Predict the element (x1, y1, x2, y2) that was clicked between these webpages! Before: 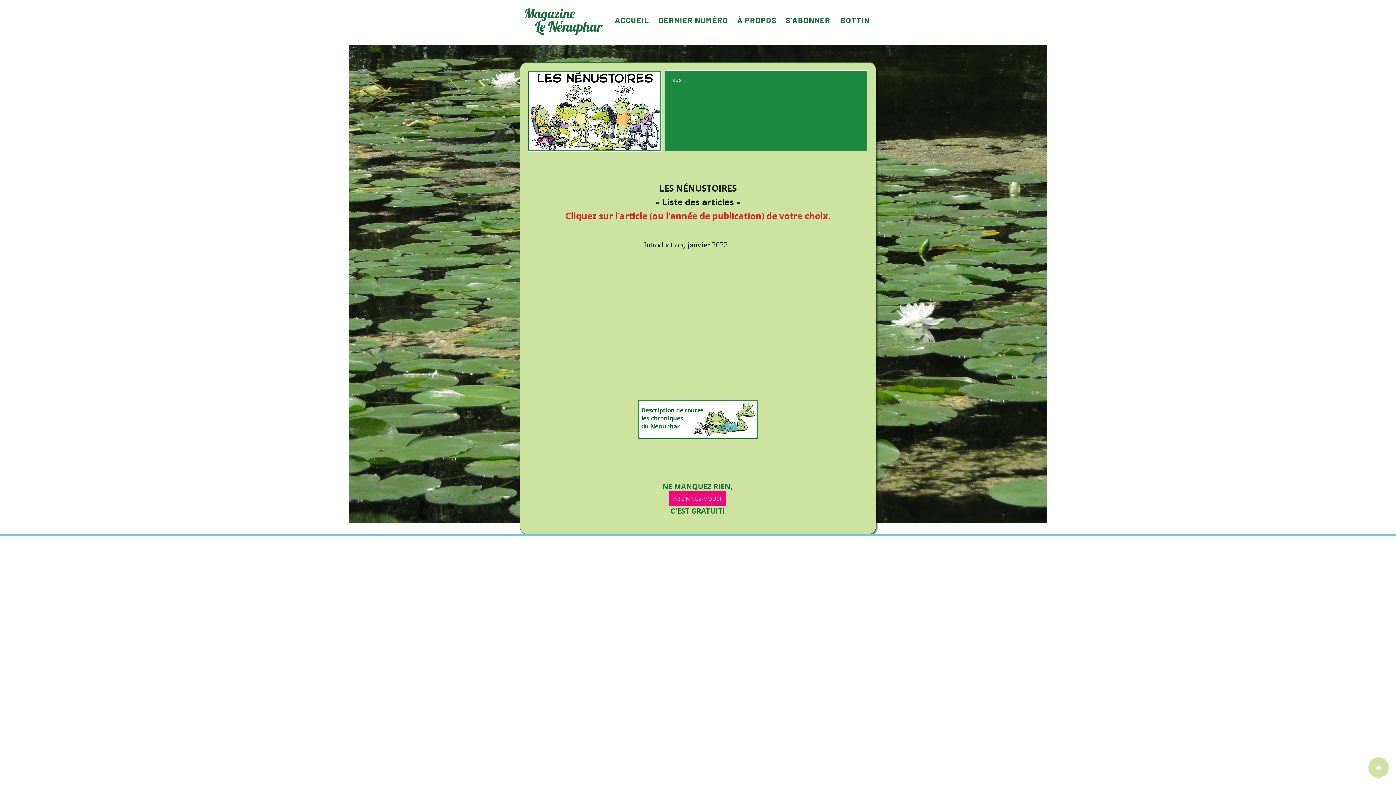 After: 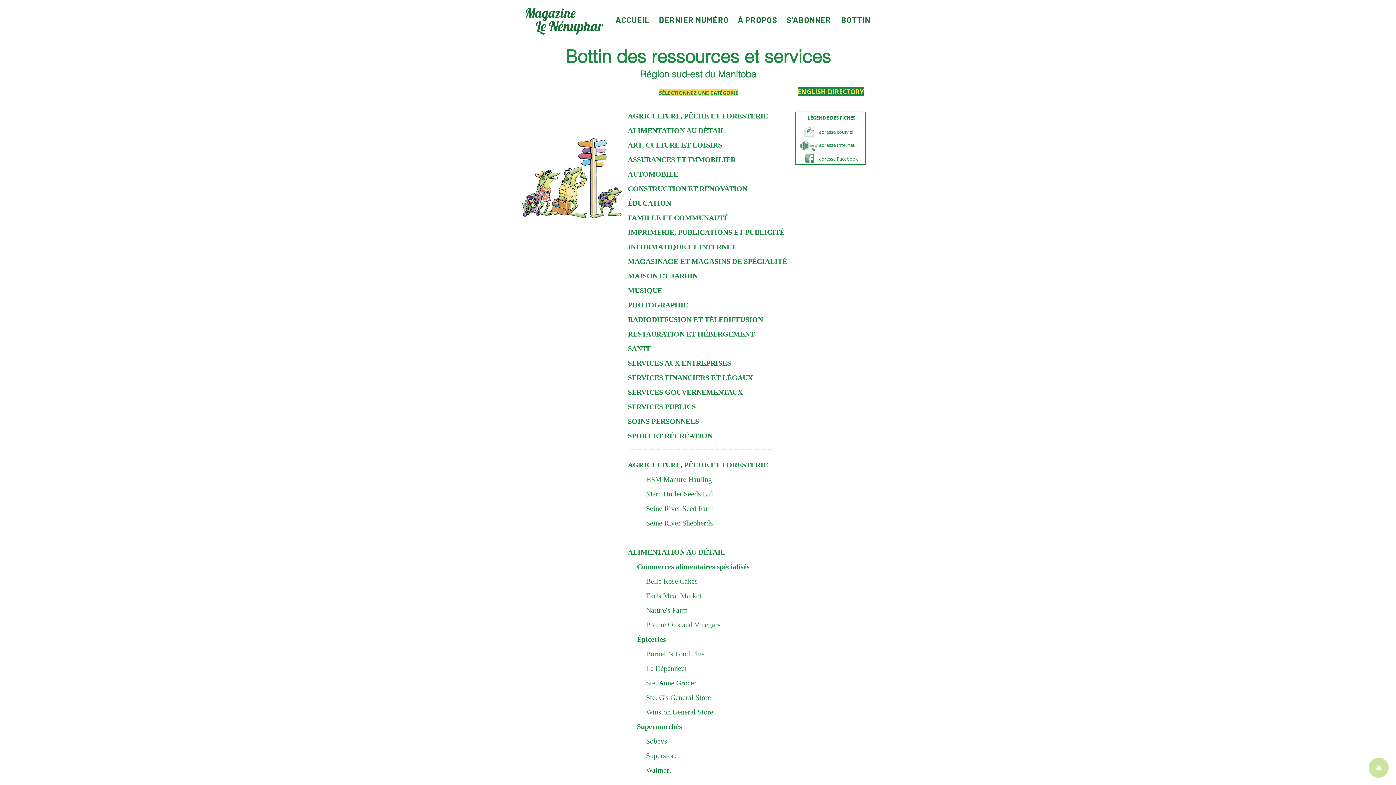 Action: label: BOTTIN bbox: (838, 12, 872, 26)